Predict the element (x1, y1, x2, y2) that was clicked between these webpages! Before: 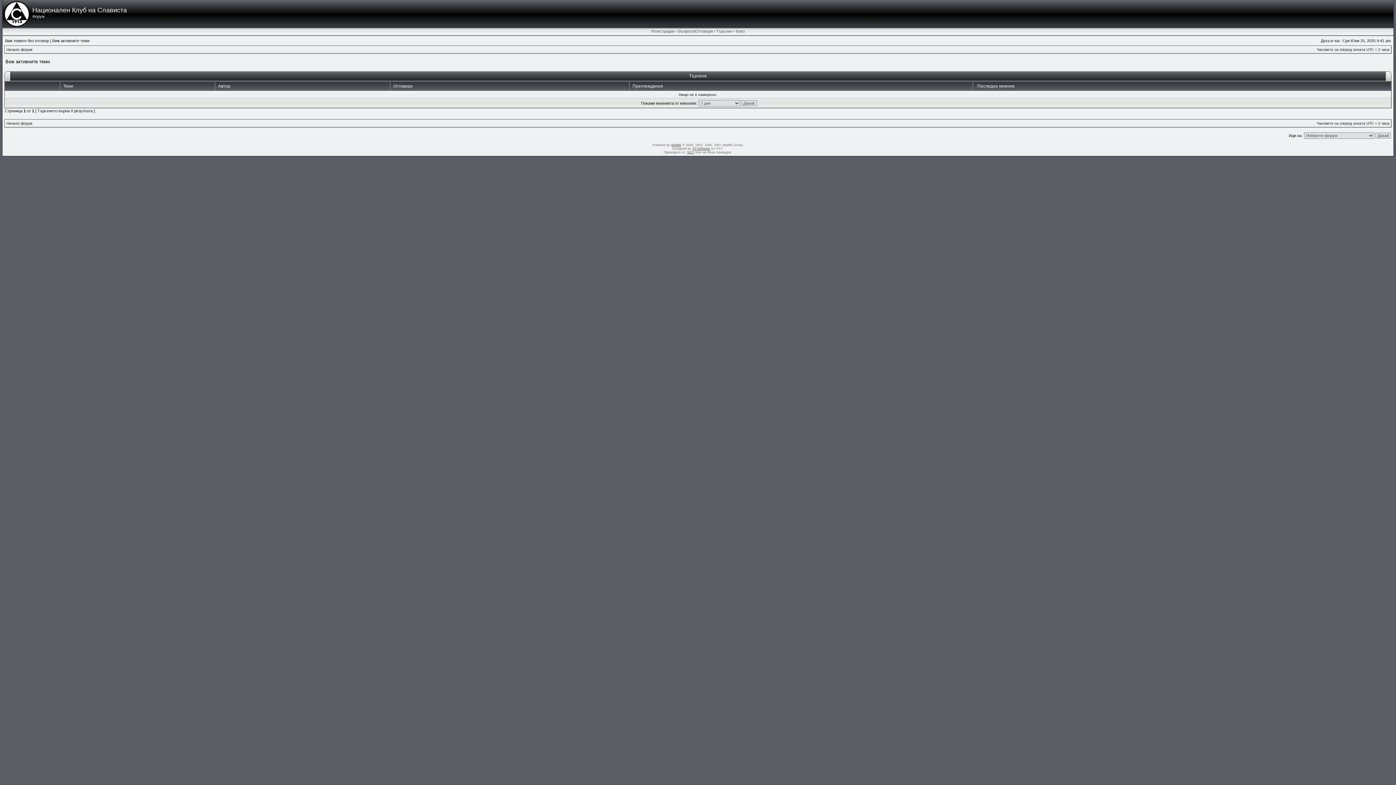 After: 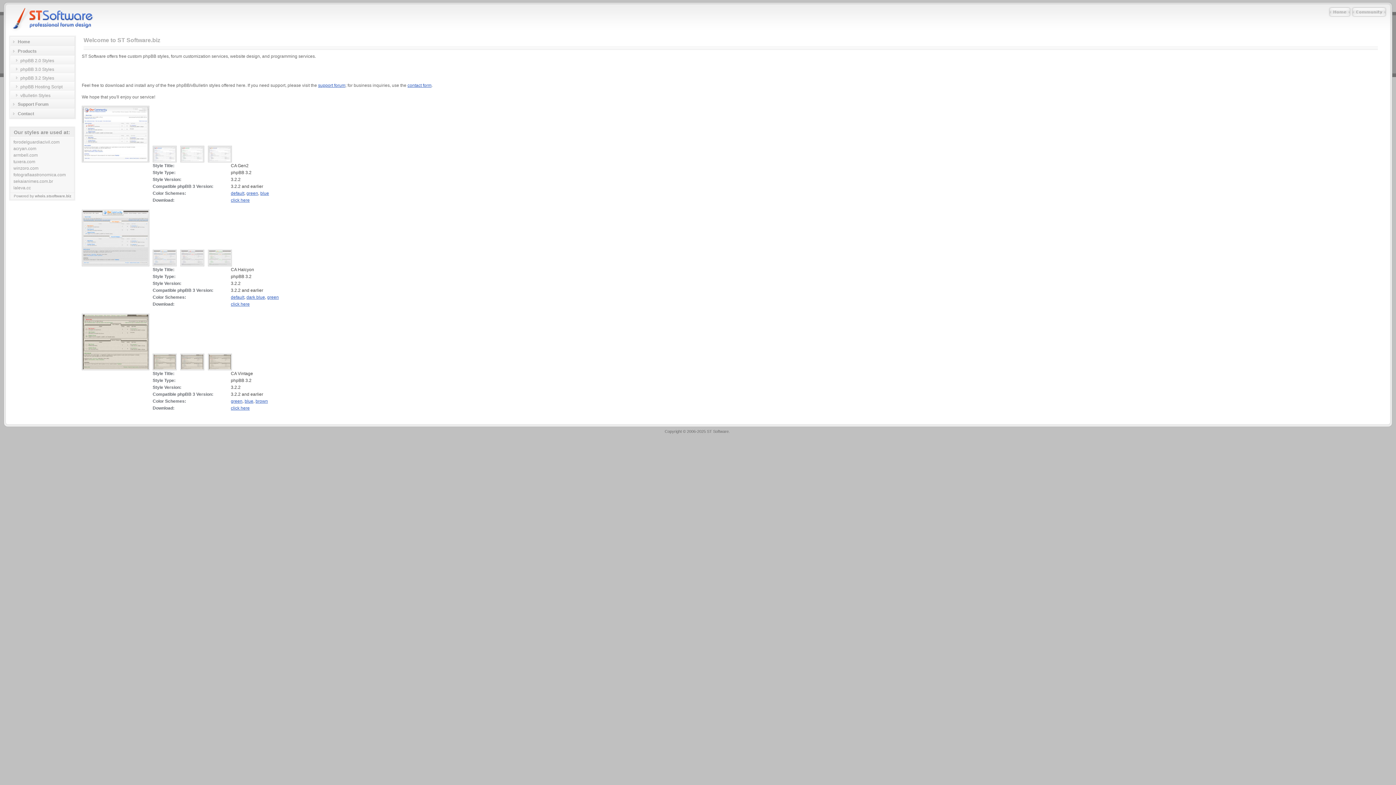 Action: label: STSoftware bbox: (692, 146, 710, 150)